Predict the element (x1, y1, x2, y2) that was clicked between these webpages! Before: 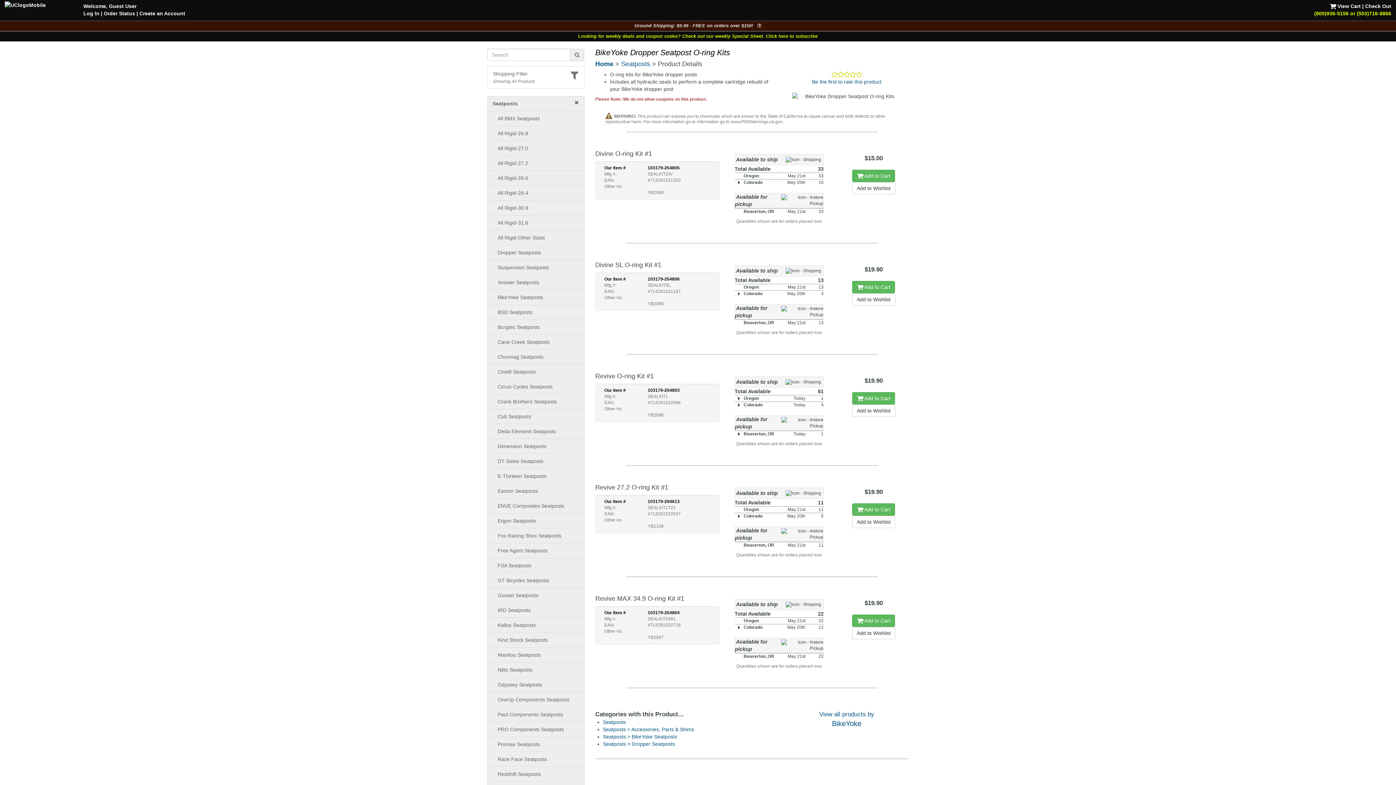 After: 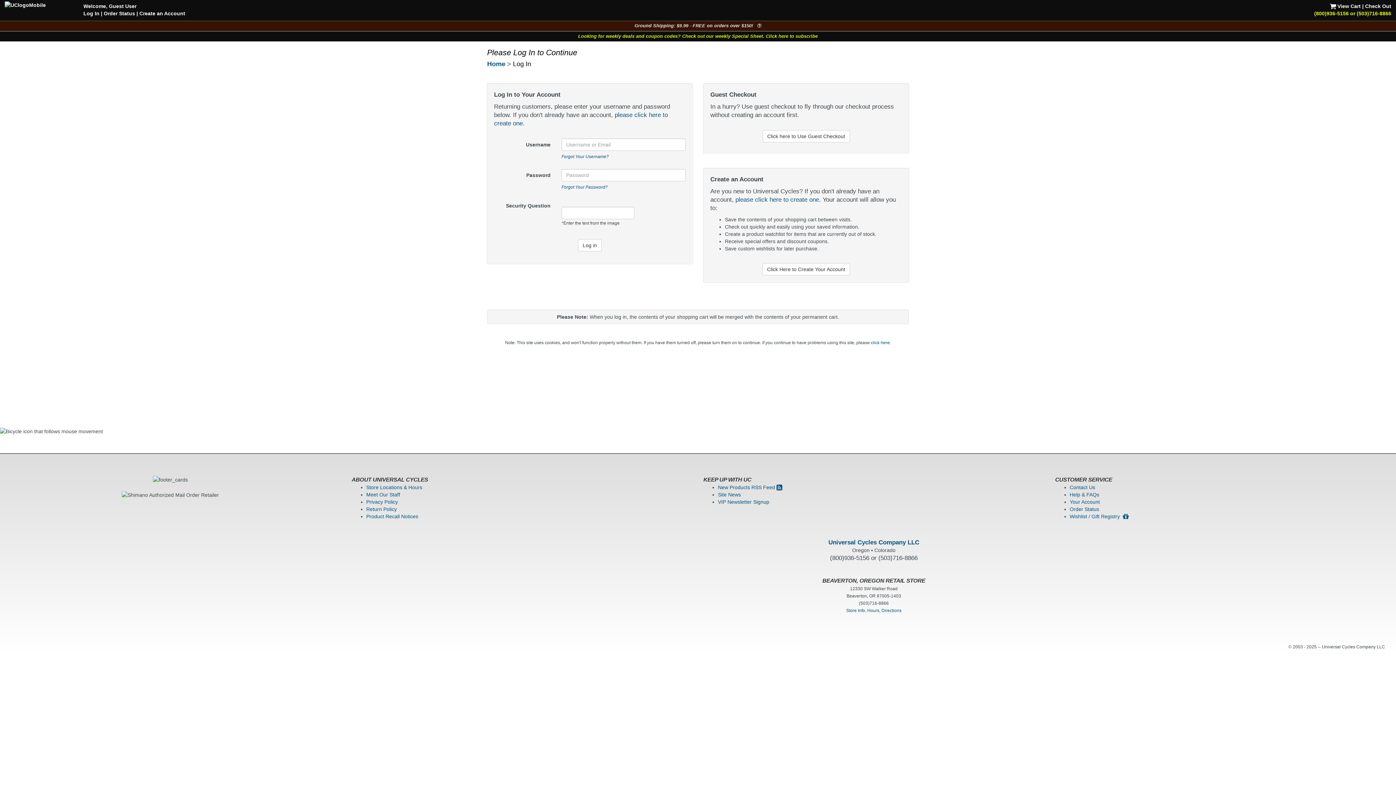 Action: label: Add to Wishlist bbox: (852, 182, 895, 194)